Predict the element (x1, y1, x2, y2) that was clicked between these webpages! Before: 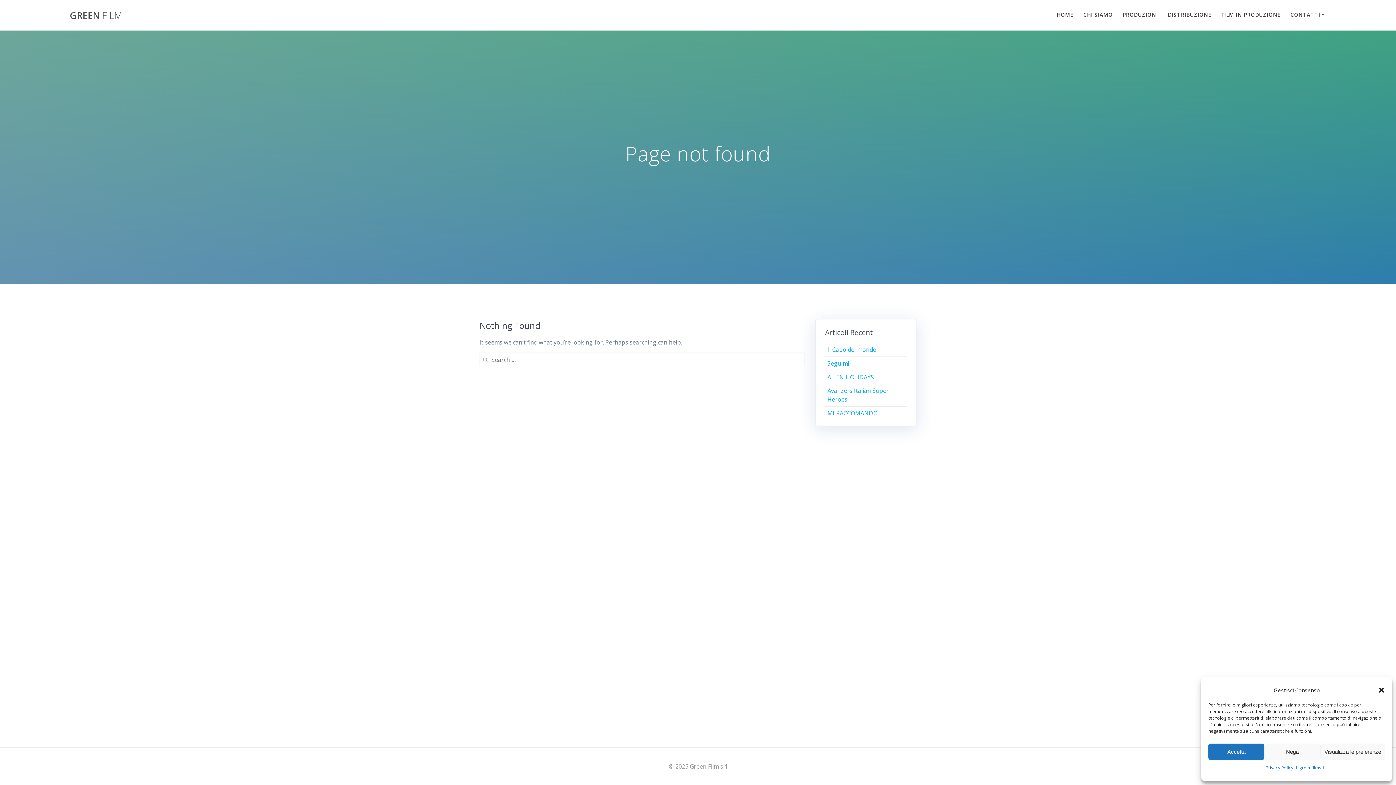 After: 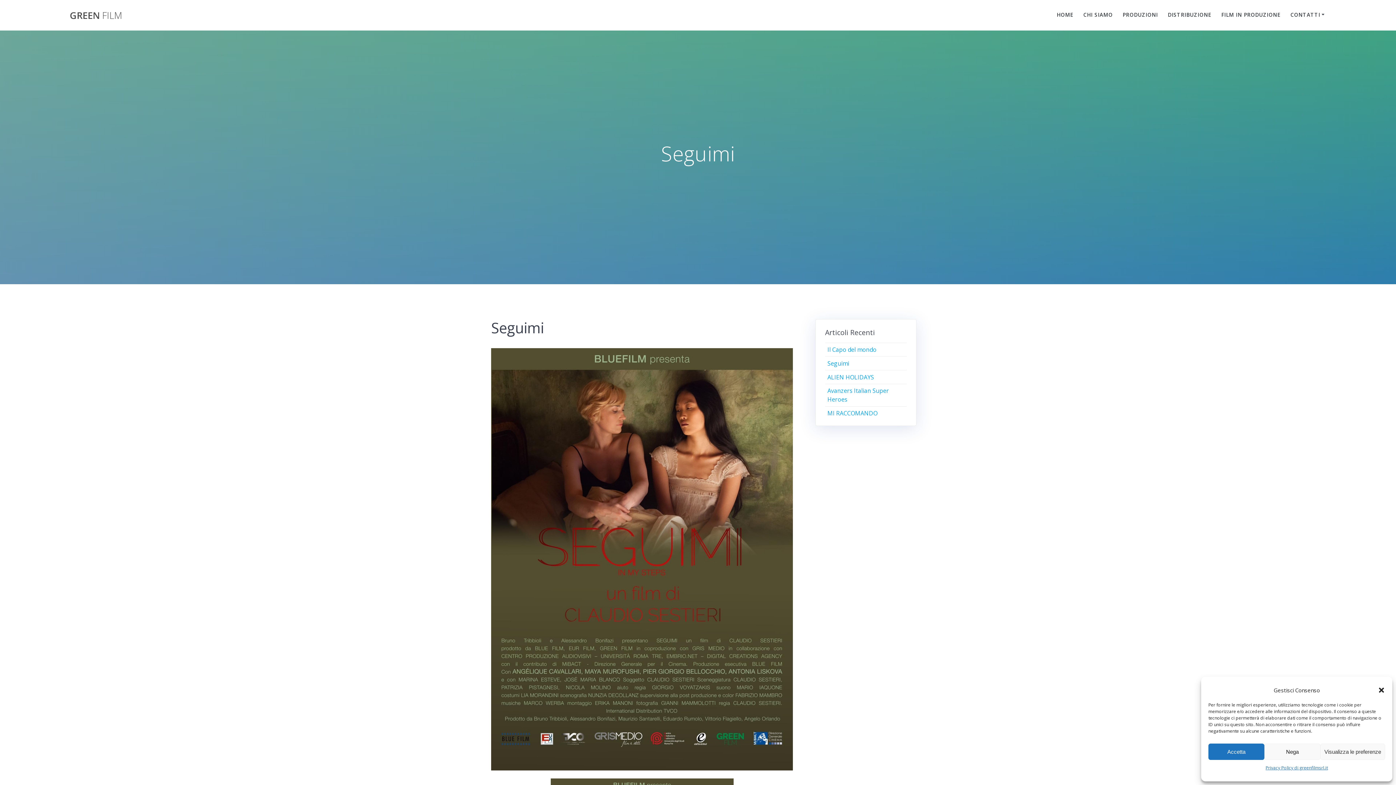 Action: bbox: (827, 359, 849, 367) label: Seguimi